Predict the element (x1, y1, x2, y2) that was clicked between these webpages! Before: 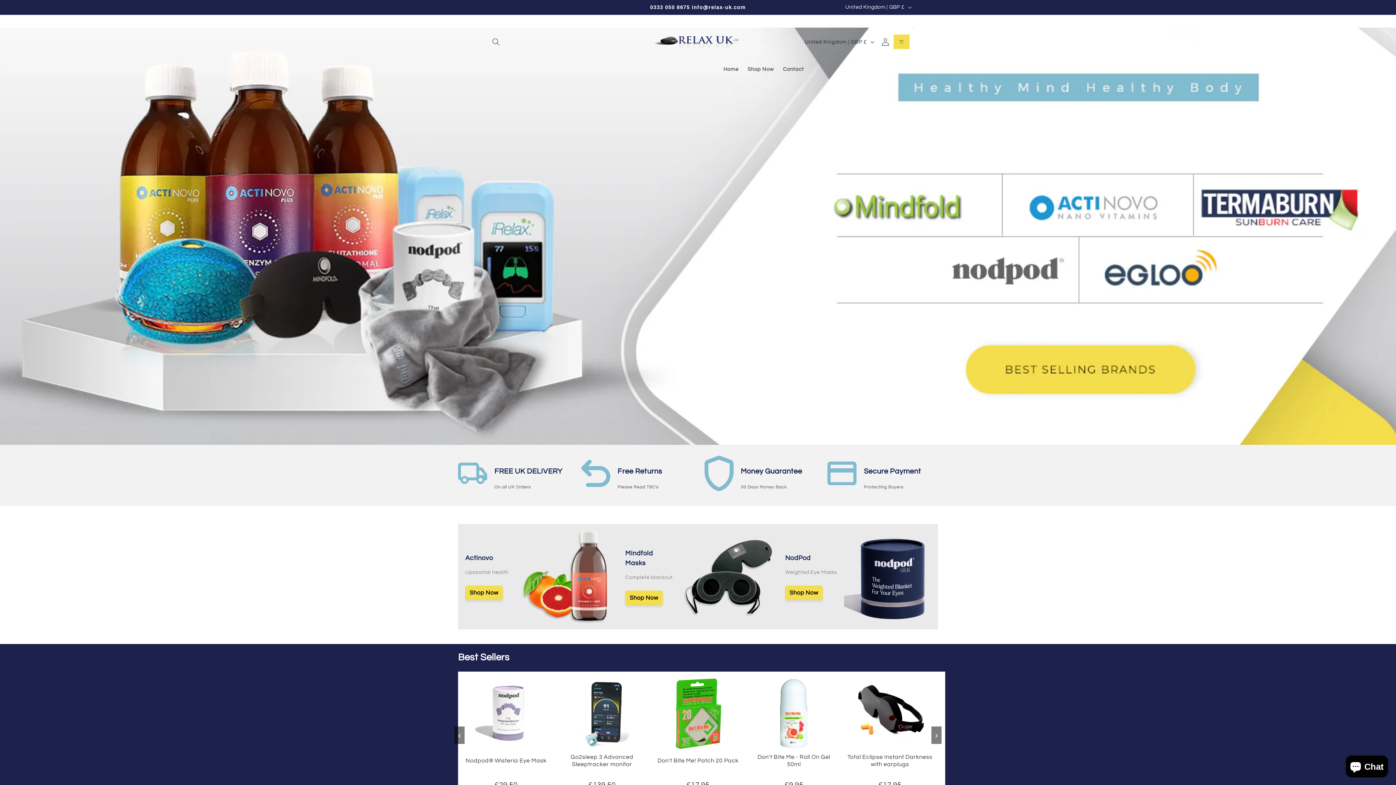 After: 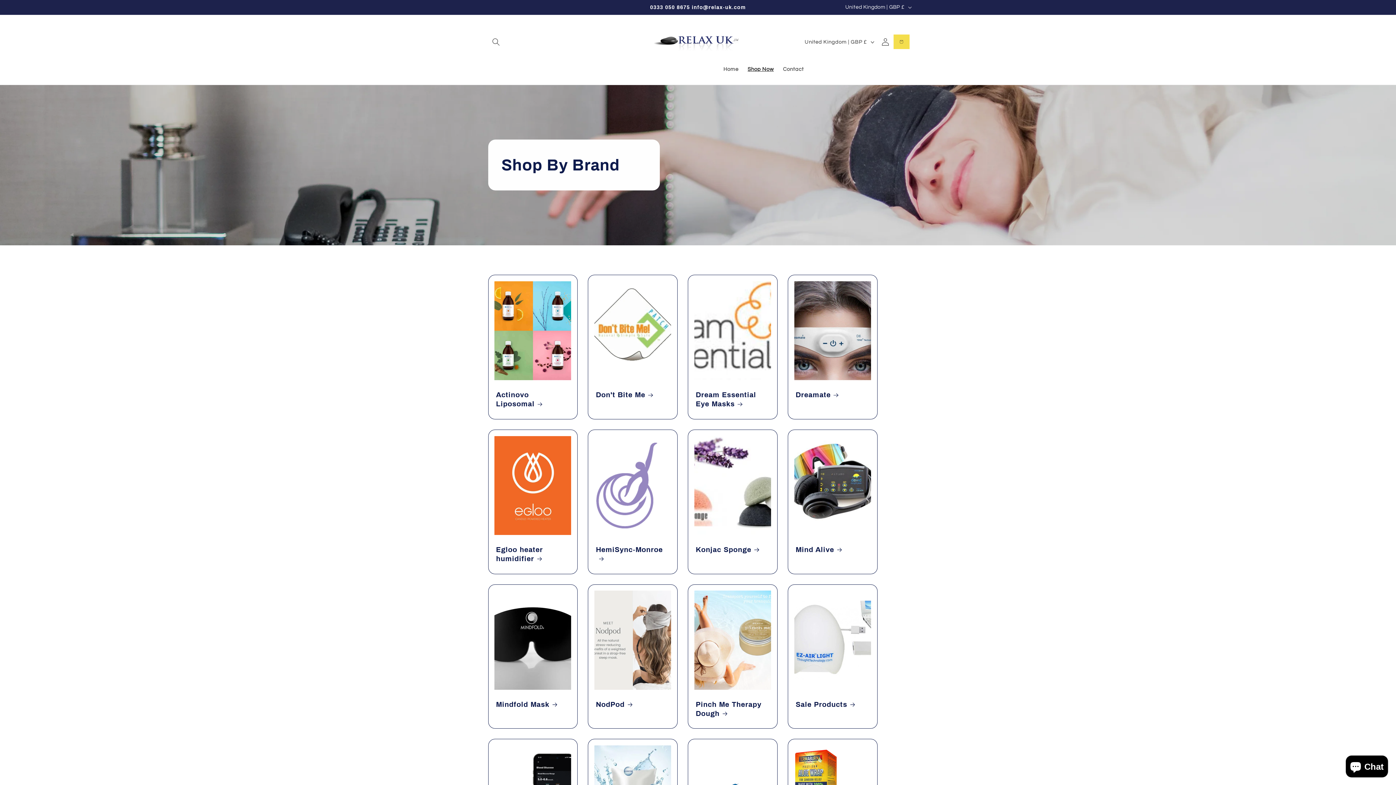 Action: label: Shop Now bbox: (743, 61, 778, 77)